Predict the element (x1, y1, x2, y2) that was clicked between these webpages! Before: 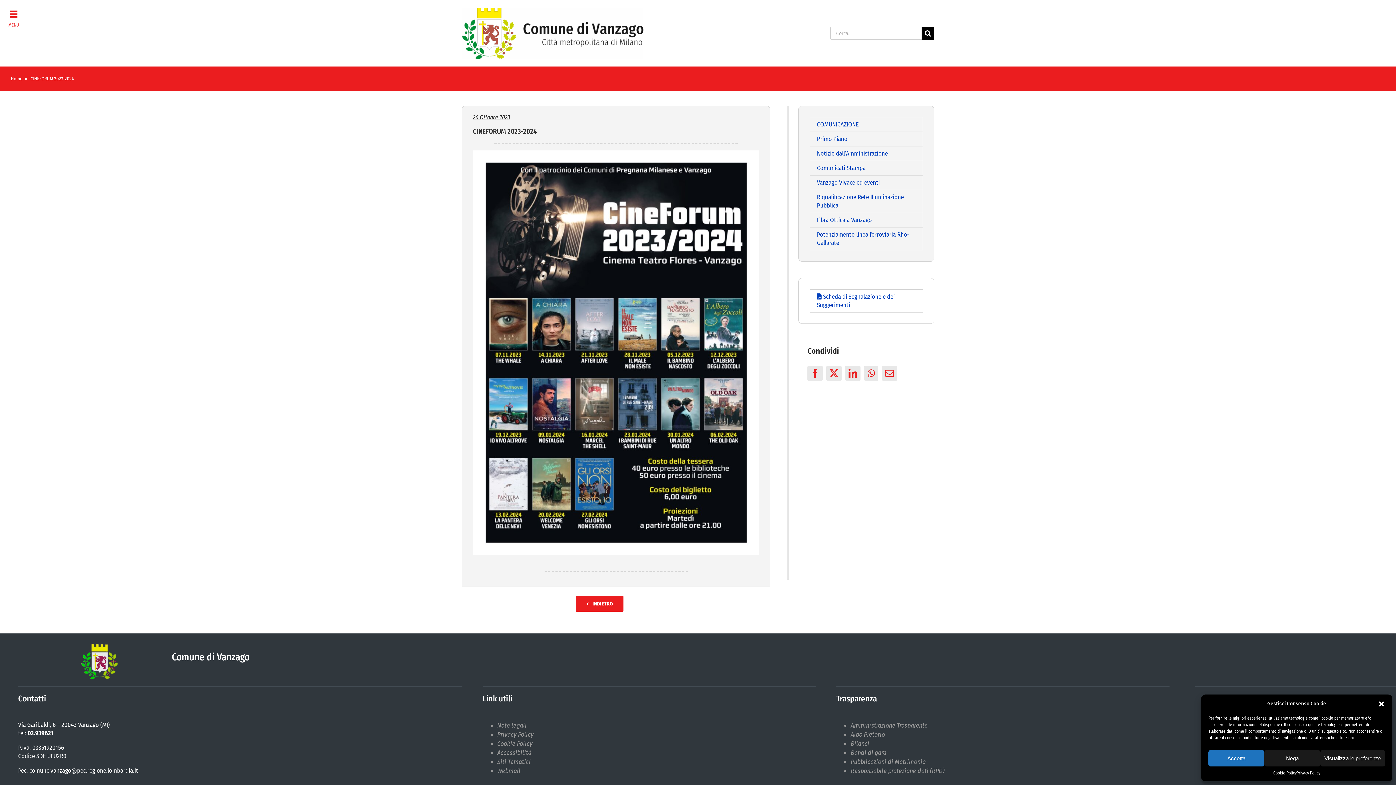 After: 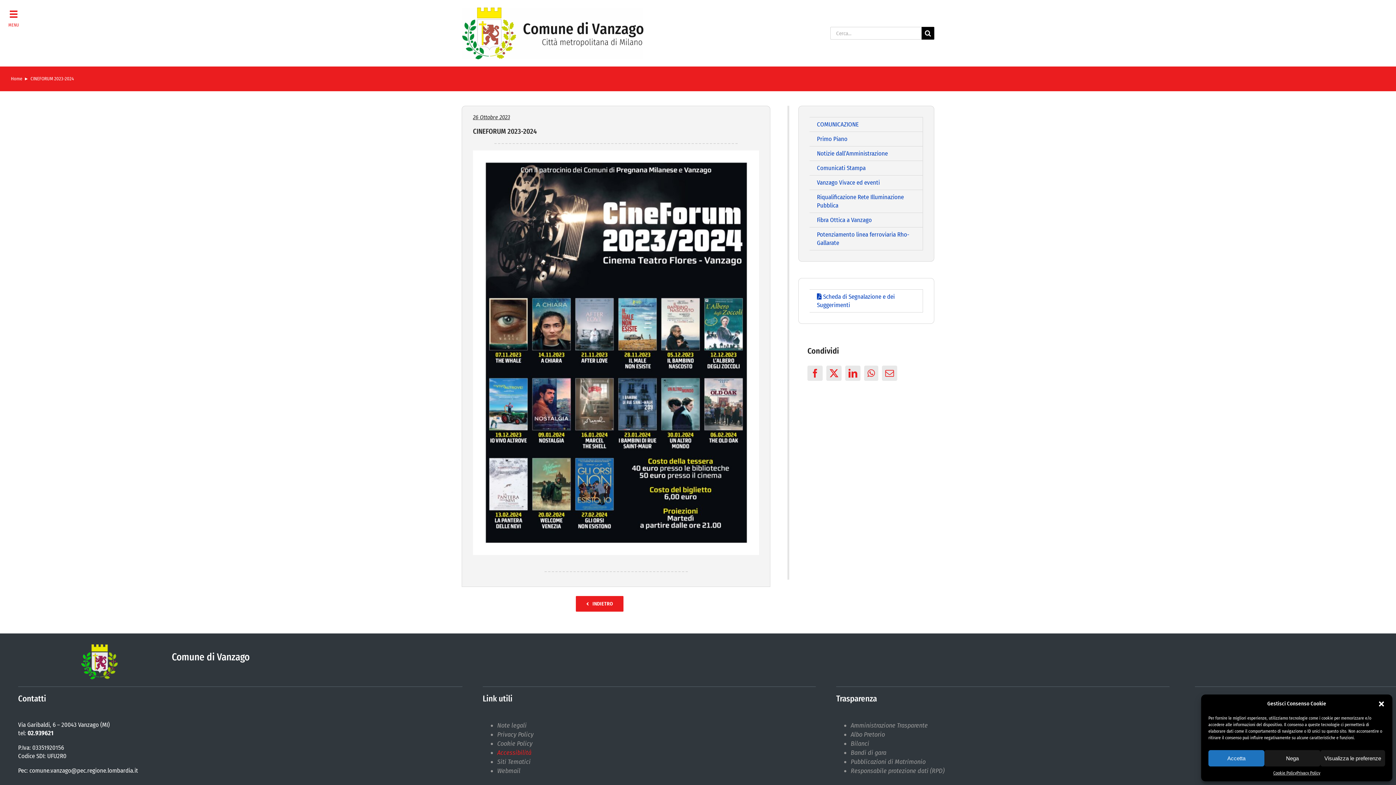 Action: bbox: (497, 748, 531, 756) label: Accessibilità